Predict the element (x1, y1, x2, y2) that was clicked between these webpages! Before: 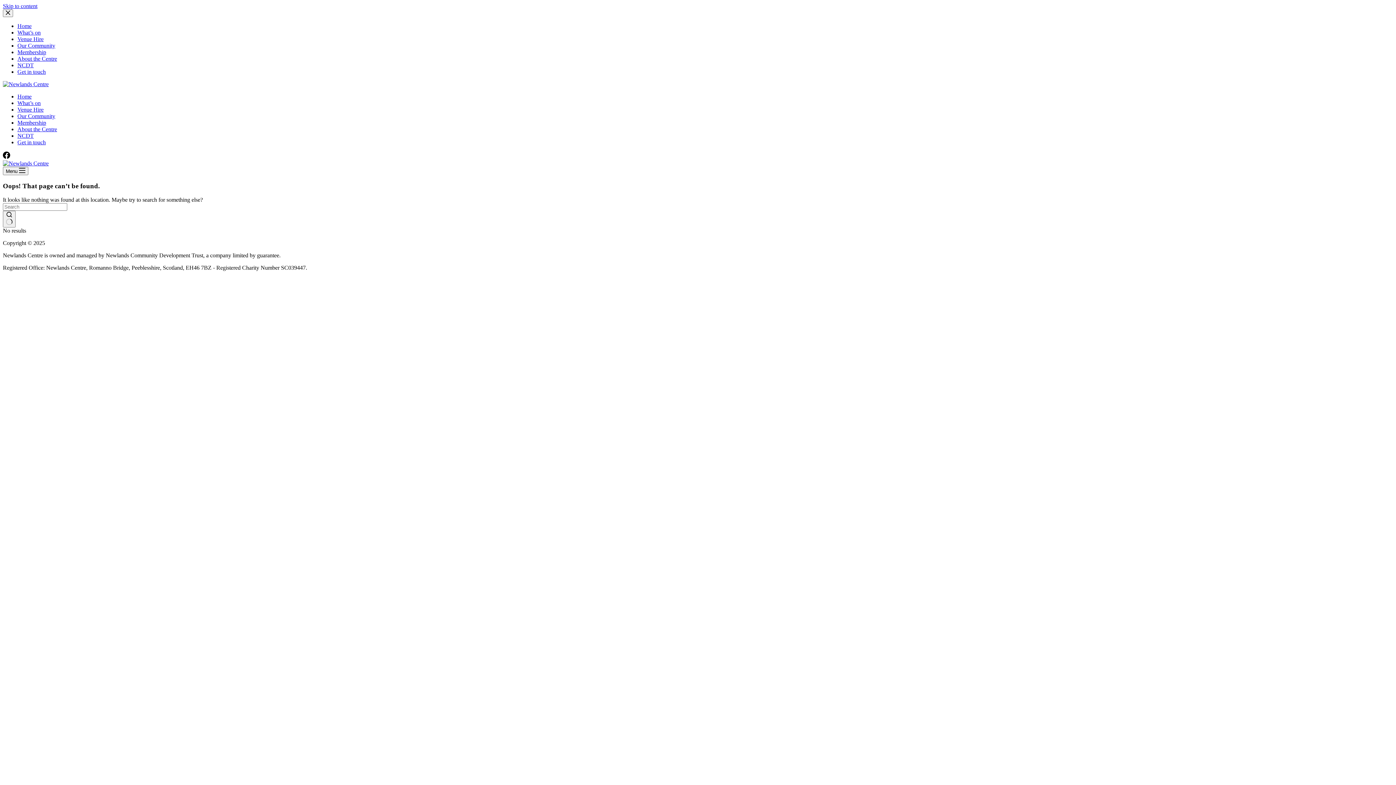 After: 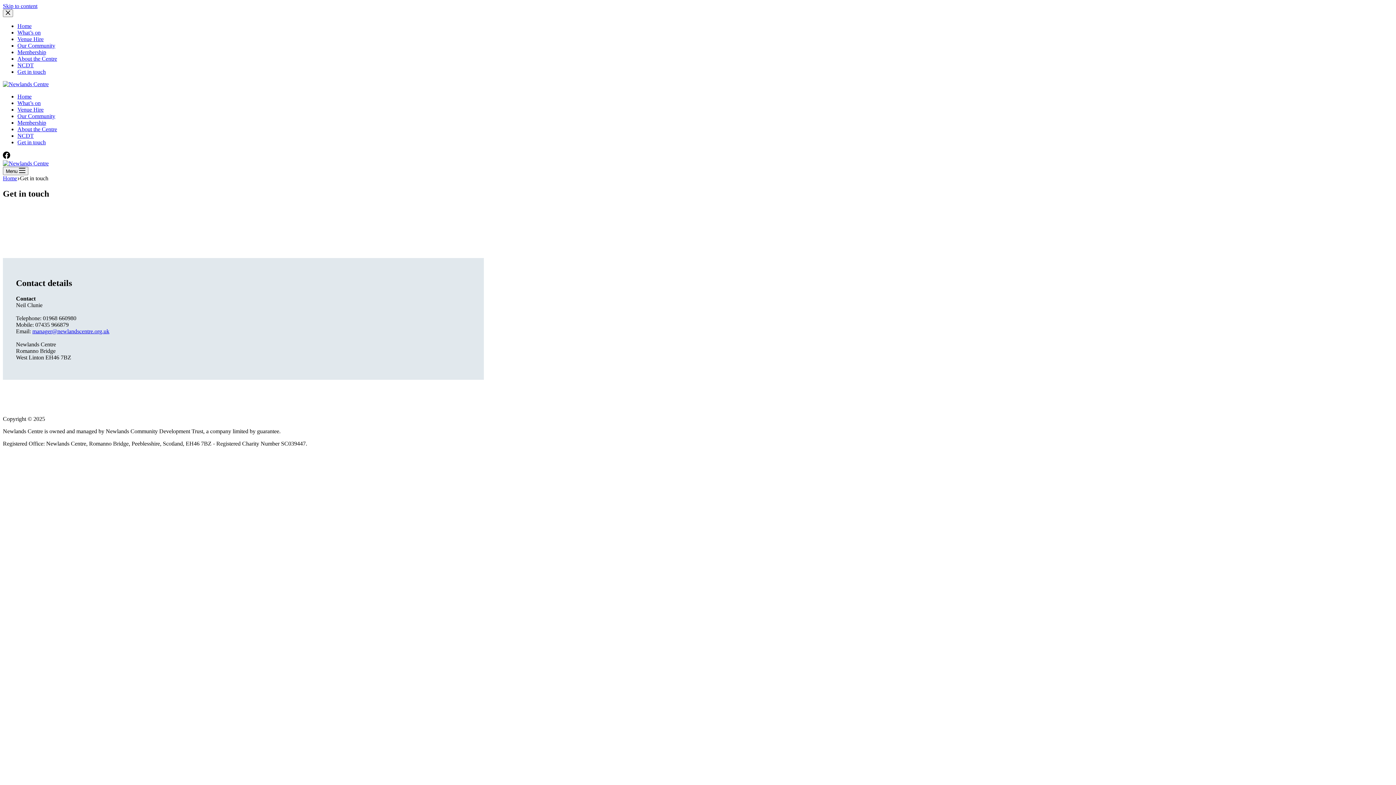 Action: label: Get in touch bbox: (17, 68, 45, 74)